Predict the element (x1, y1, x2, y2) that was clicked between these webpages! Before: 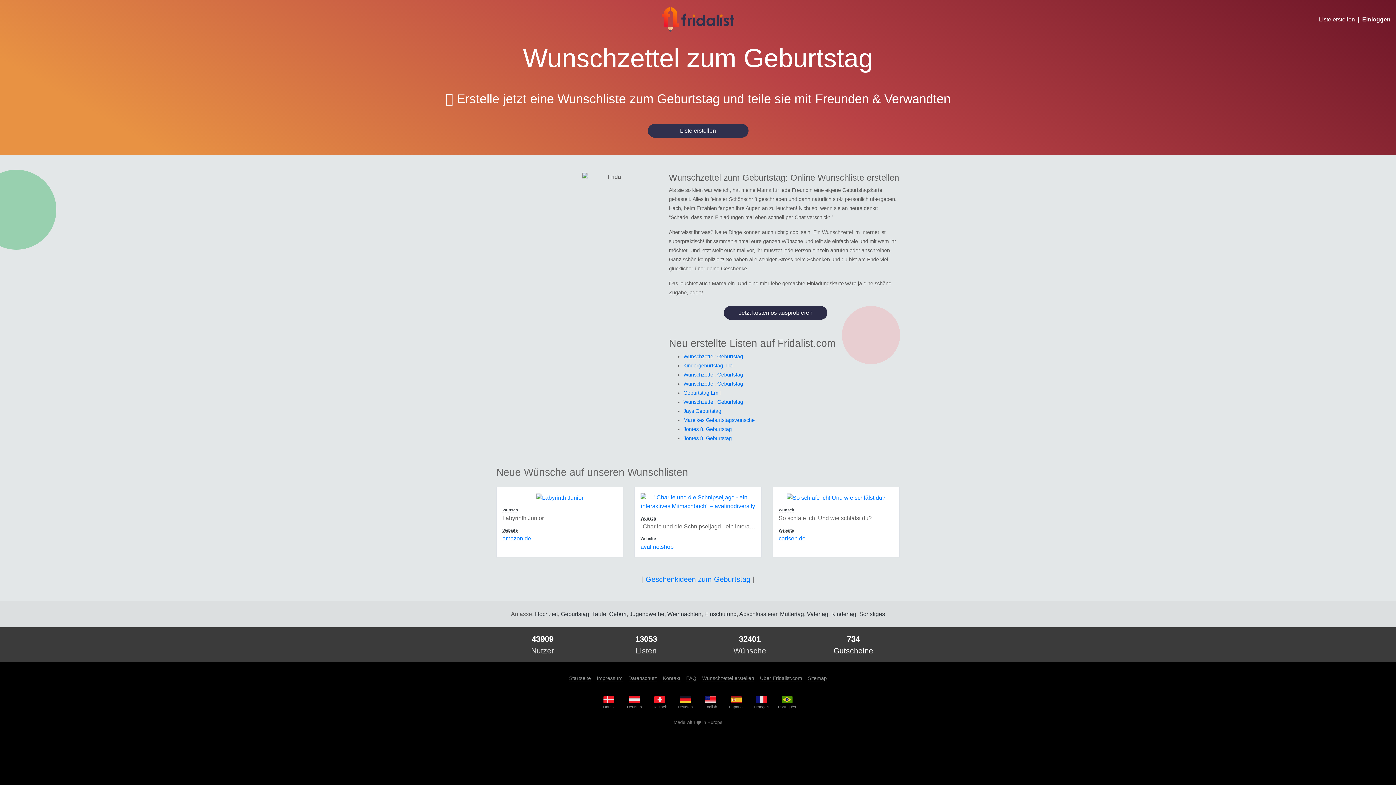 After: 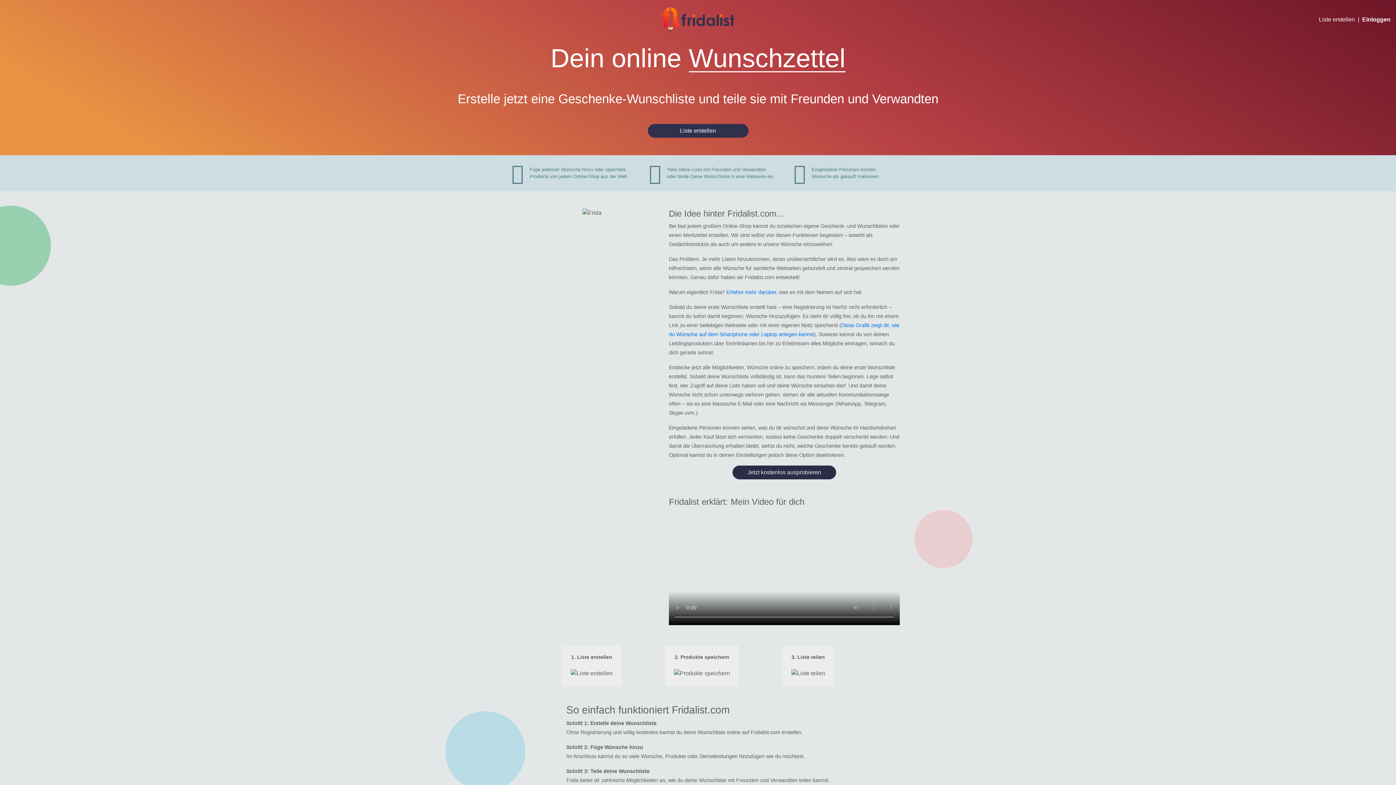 Action: bbox: (661, 16, 734, 22)